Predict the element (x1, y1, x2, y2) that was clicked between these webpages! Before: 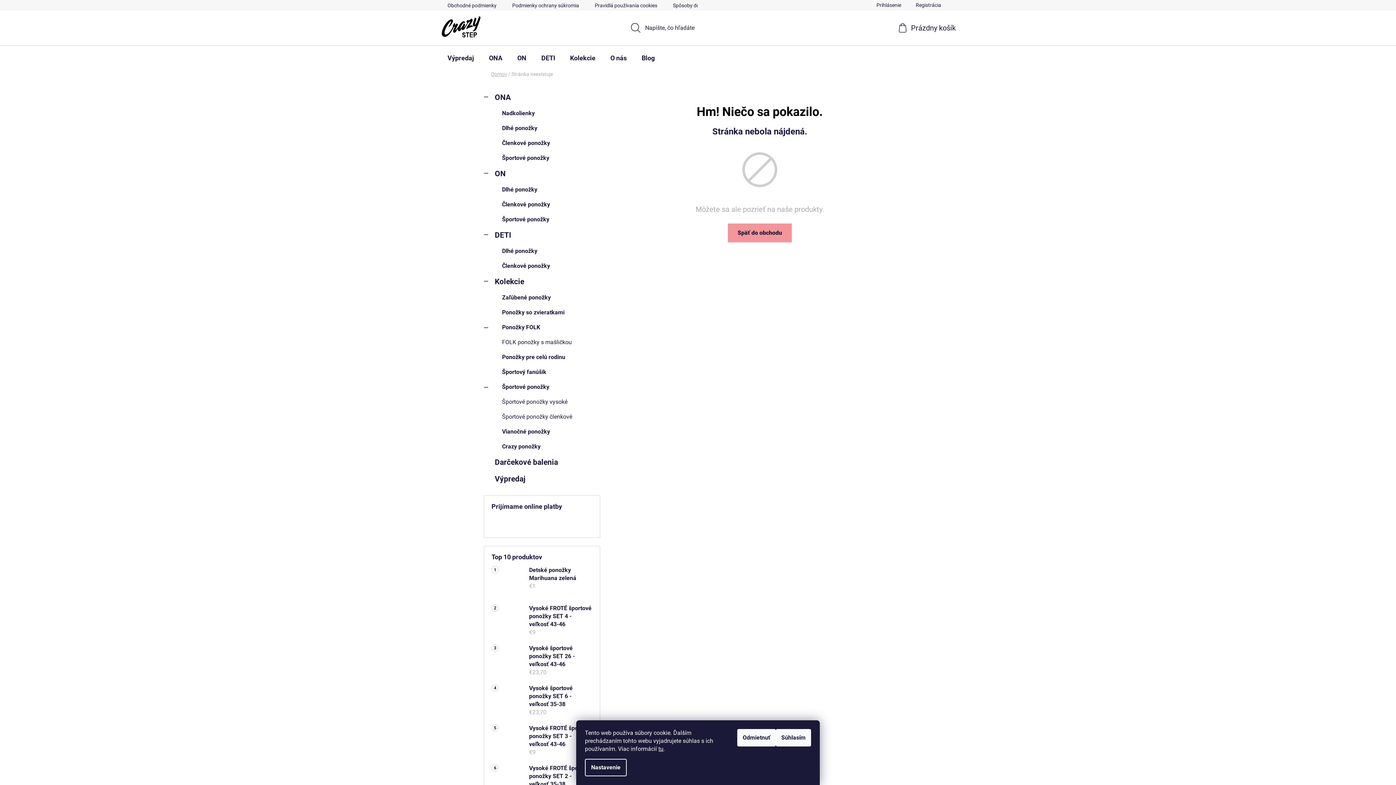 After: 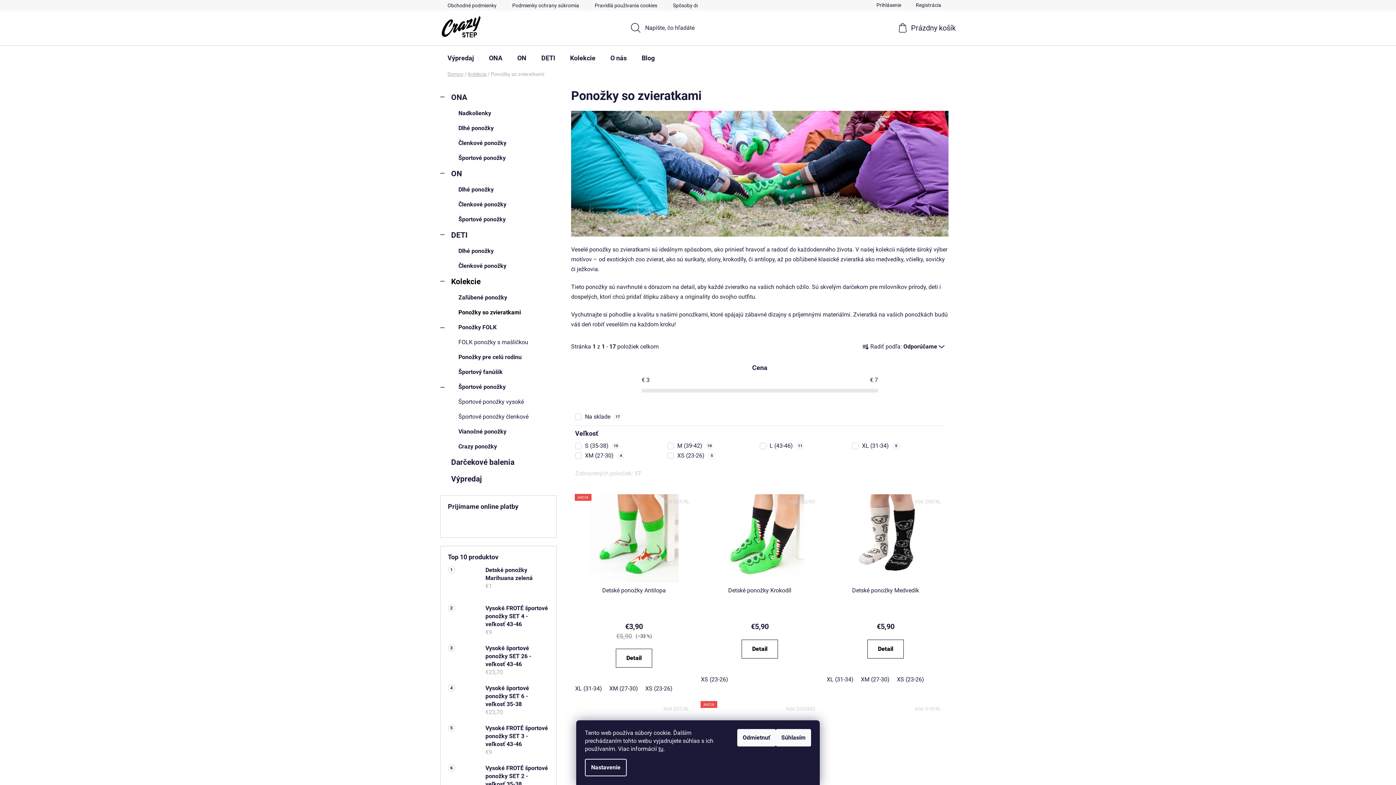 Action: label: Ponožky so zvieratkami bbox: (484, 305, 600, 319)